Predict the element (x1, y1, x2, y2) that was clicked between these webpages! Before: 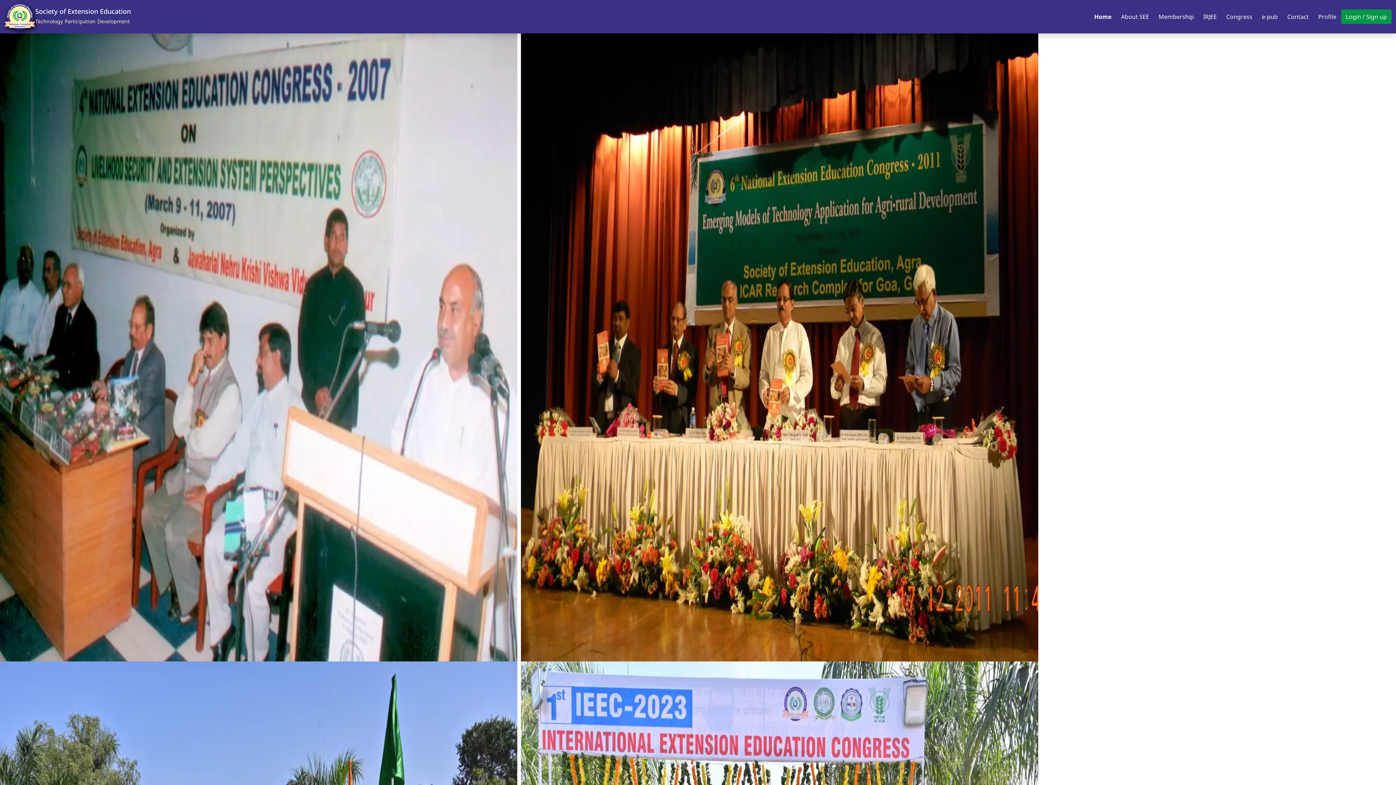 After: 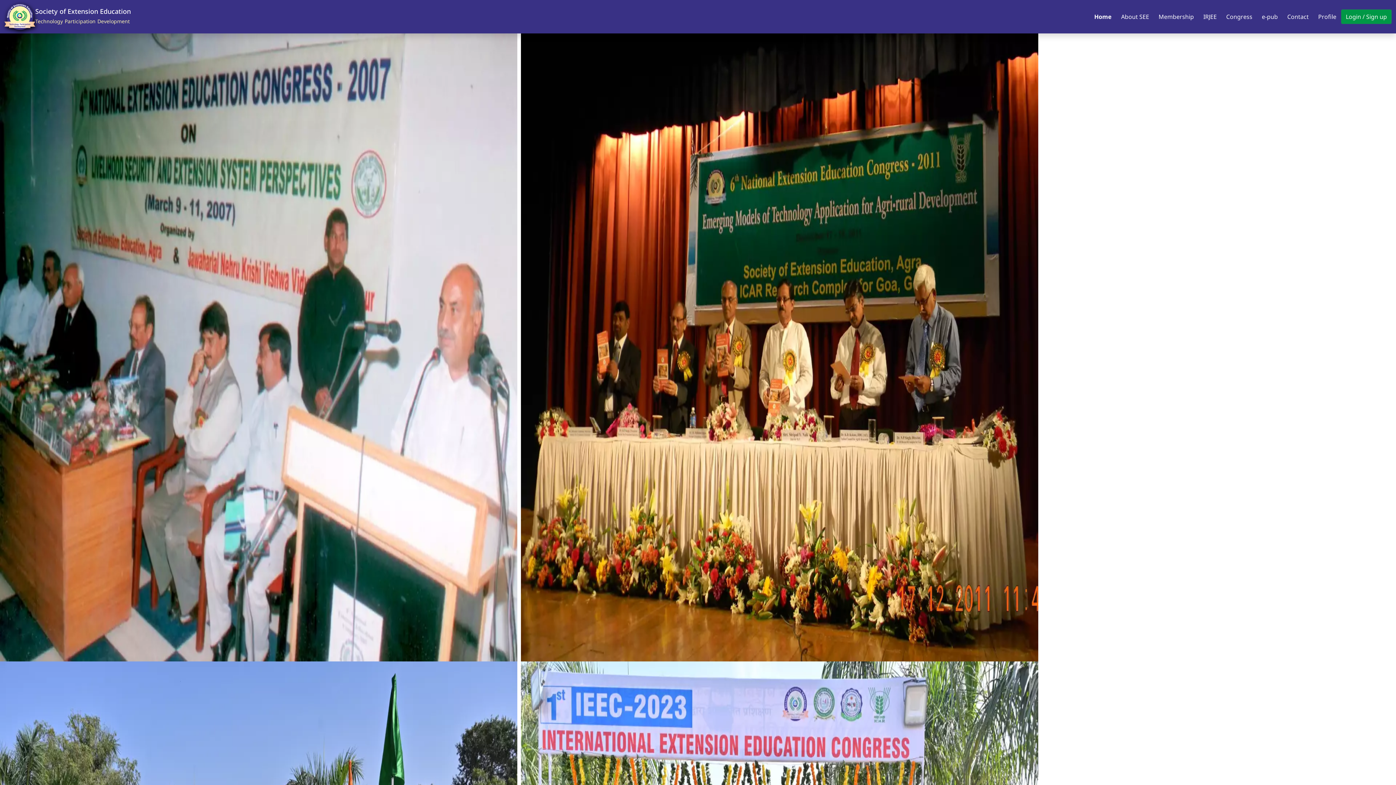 Action: bbox: (1092, 9, 1113, 24) label: Home